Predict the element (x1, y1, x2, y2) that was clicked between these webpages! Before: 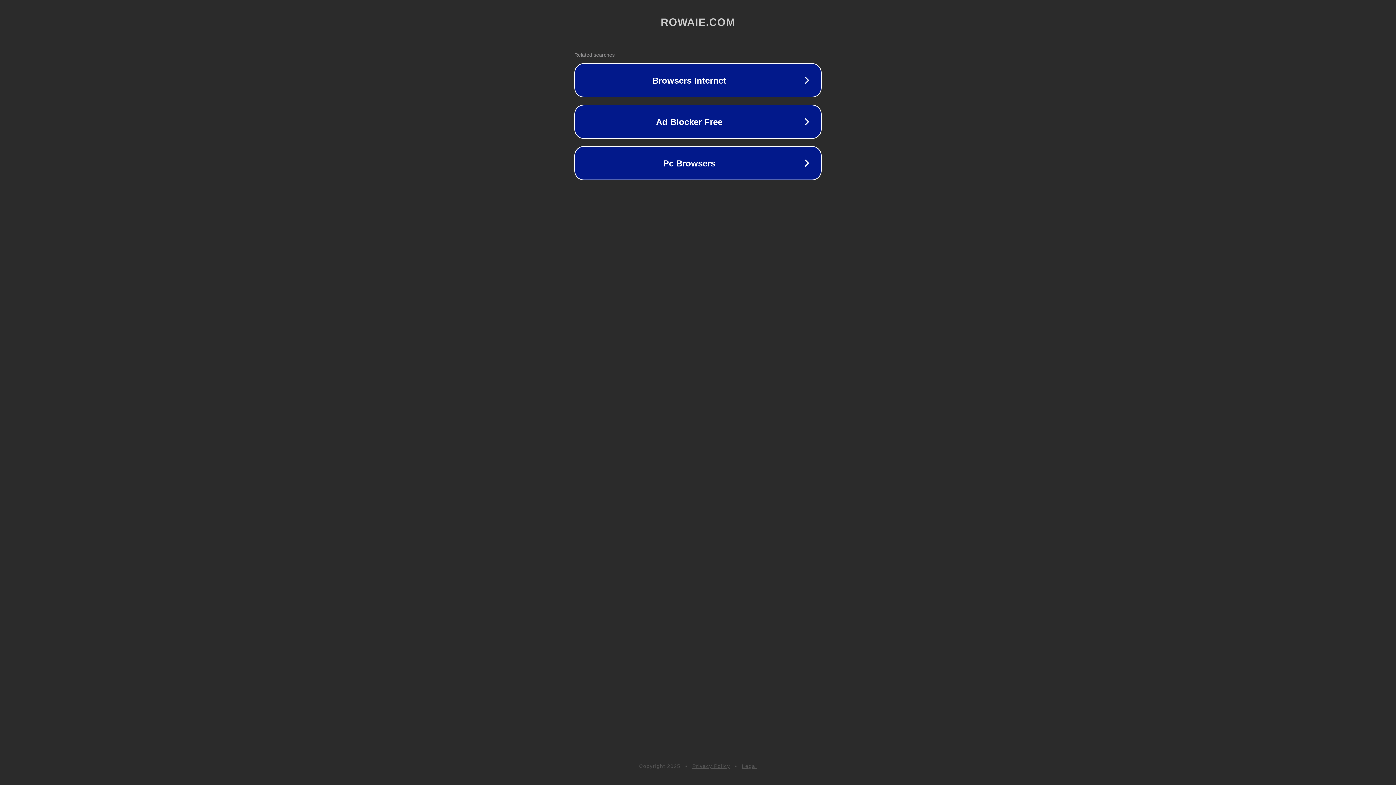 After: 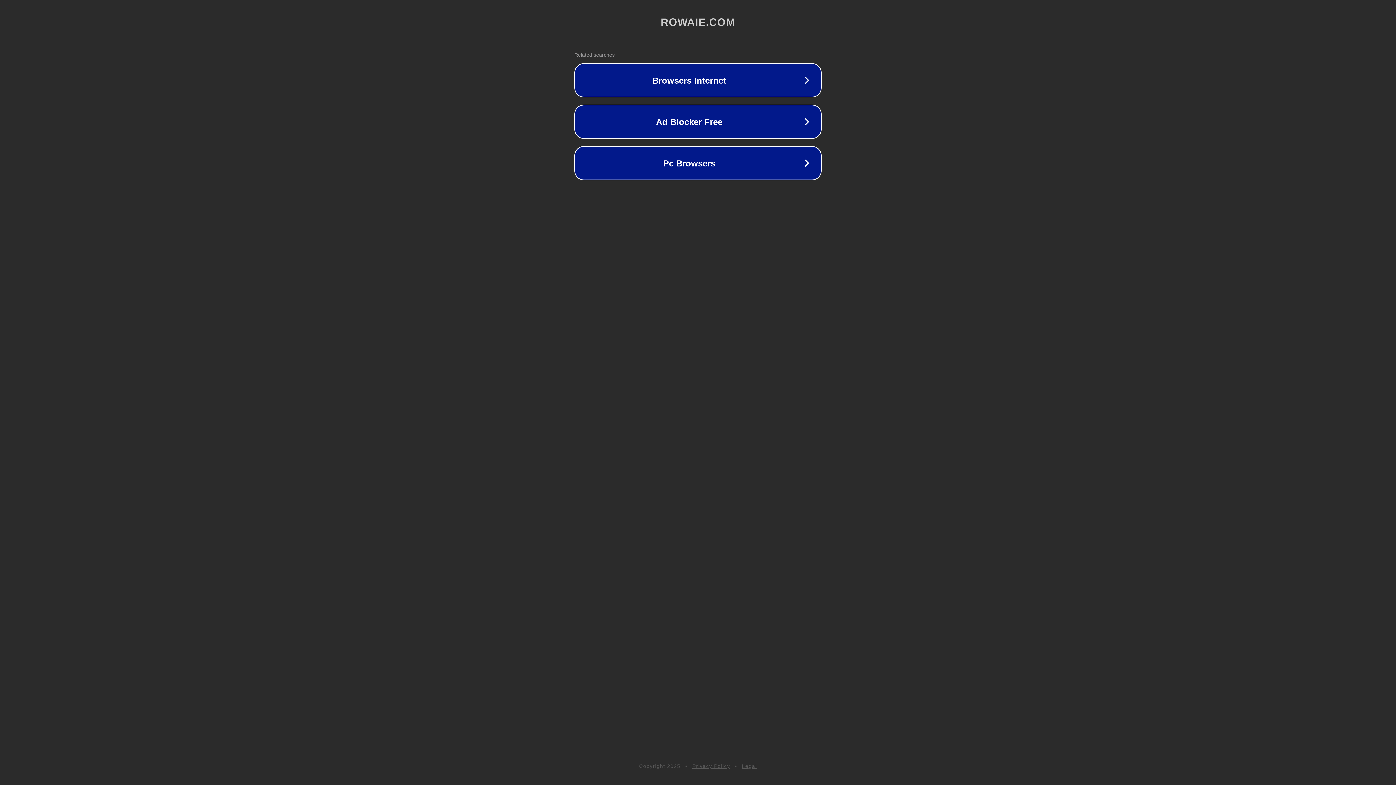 Action: label: Legal bbox: (742, 763, 757, 769)